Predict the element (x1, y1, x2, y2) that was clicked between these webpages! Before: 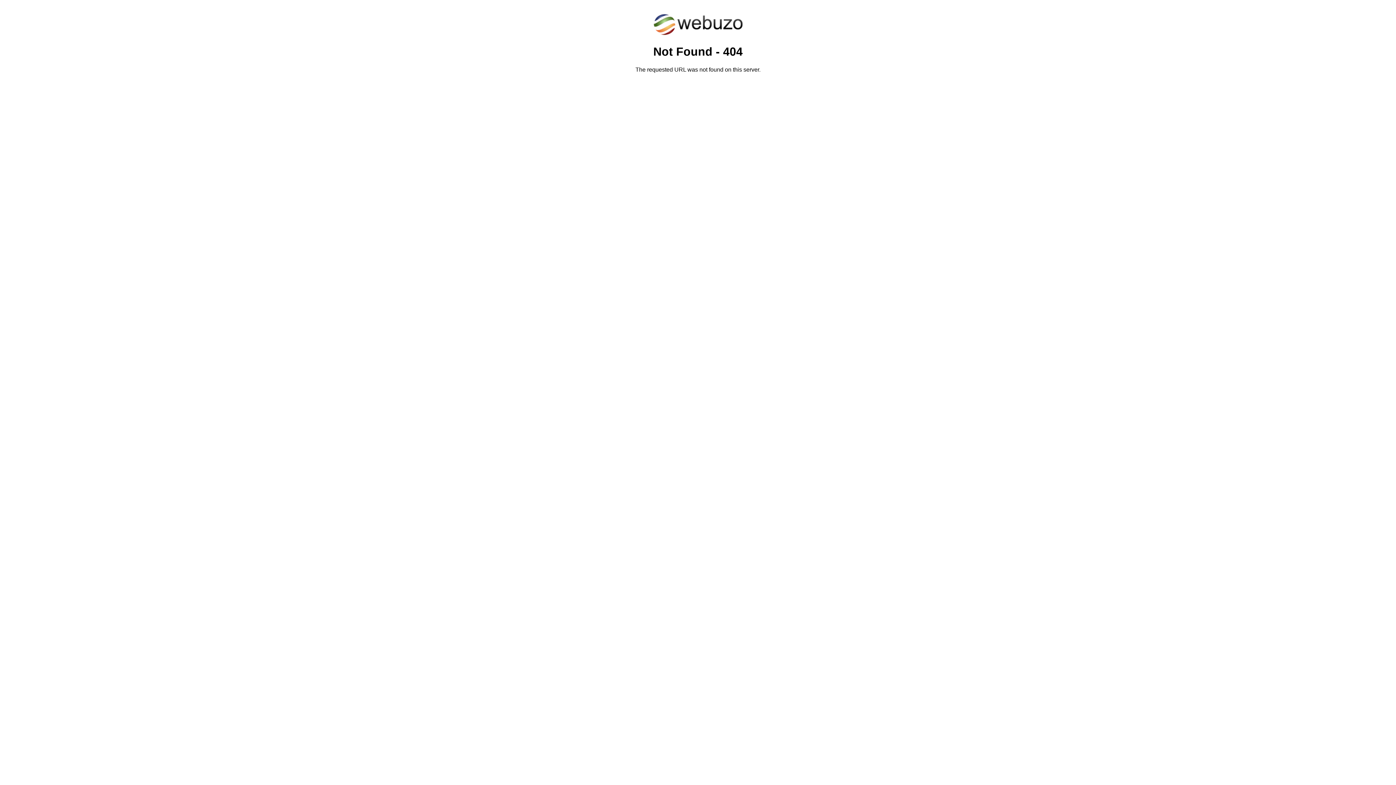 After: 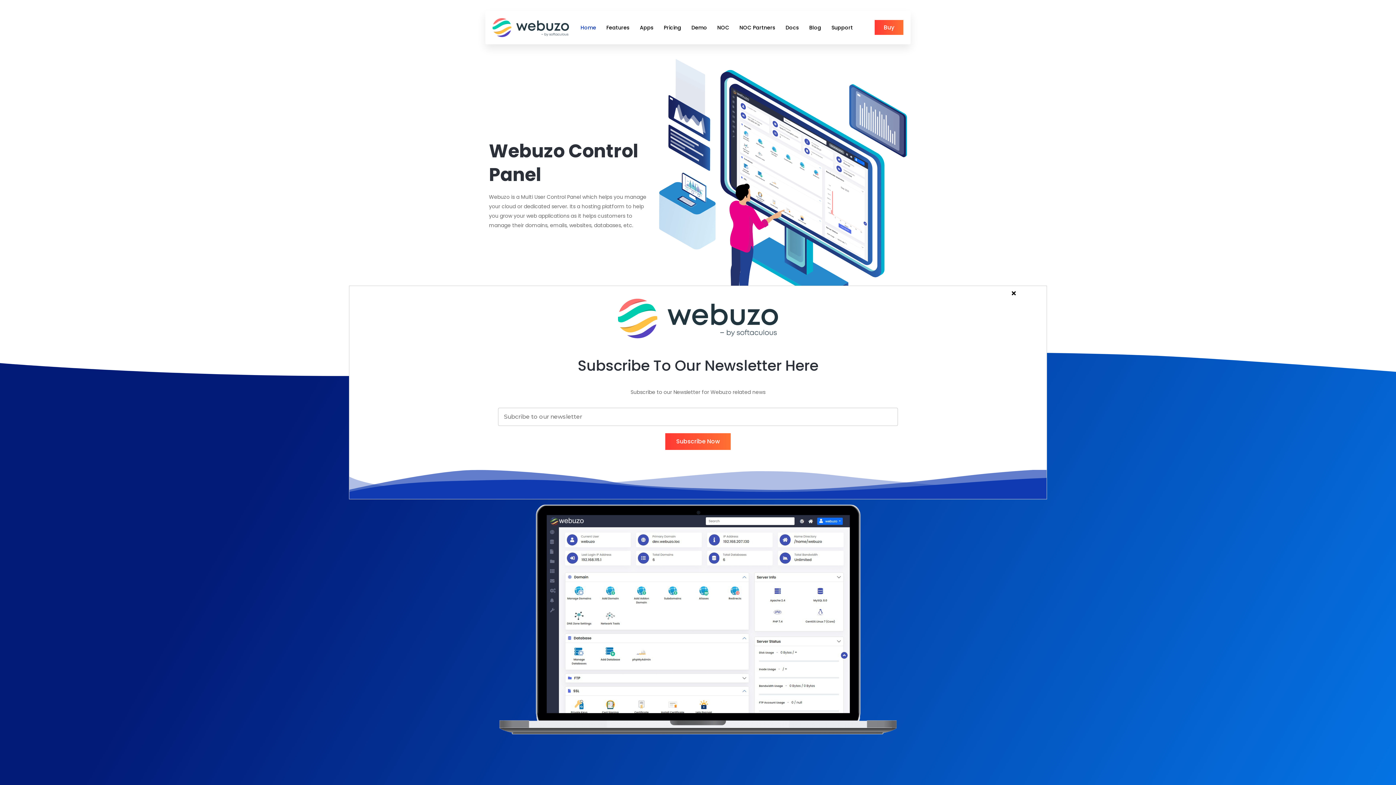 Action: bbox: (652, 30, 743, 37)